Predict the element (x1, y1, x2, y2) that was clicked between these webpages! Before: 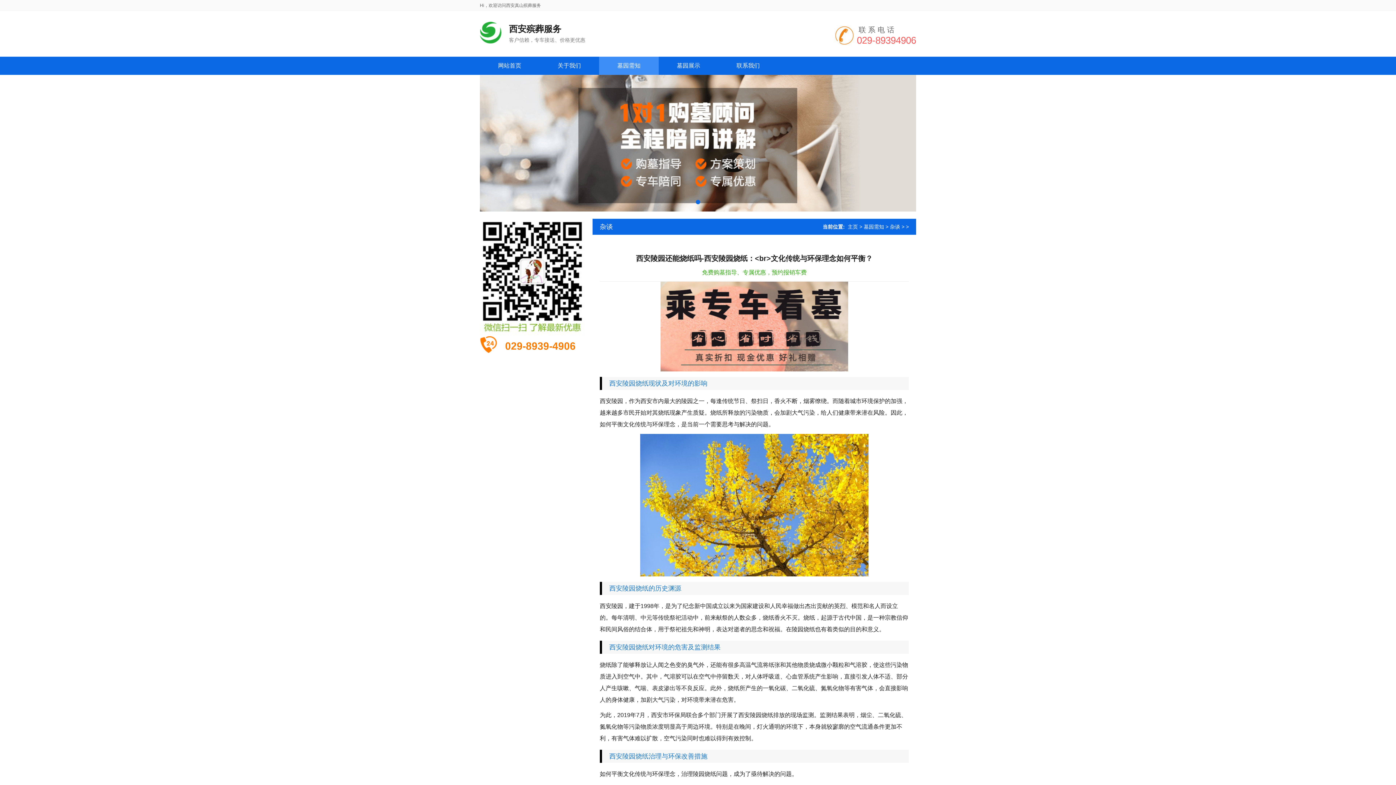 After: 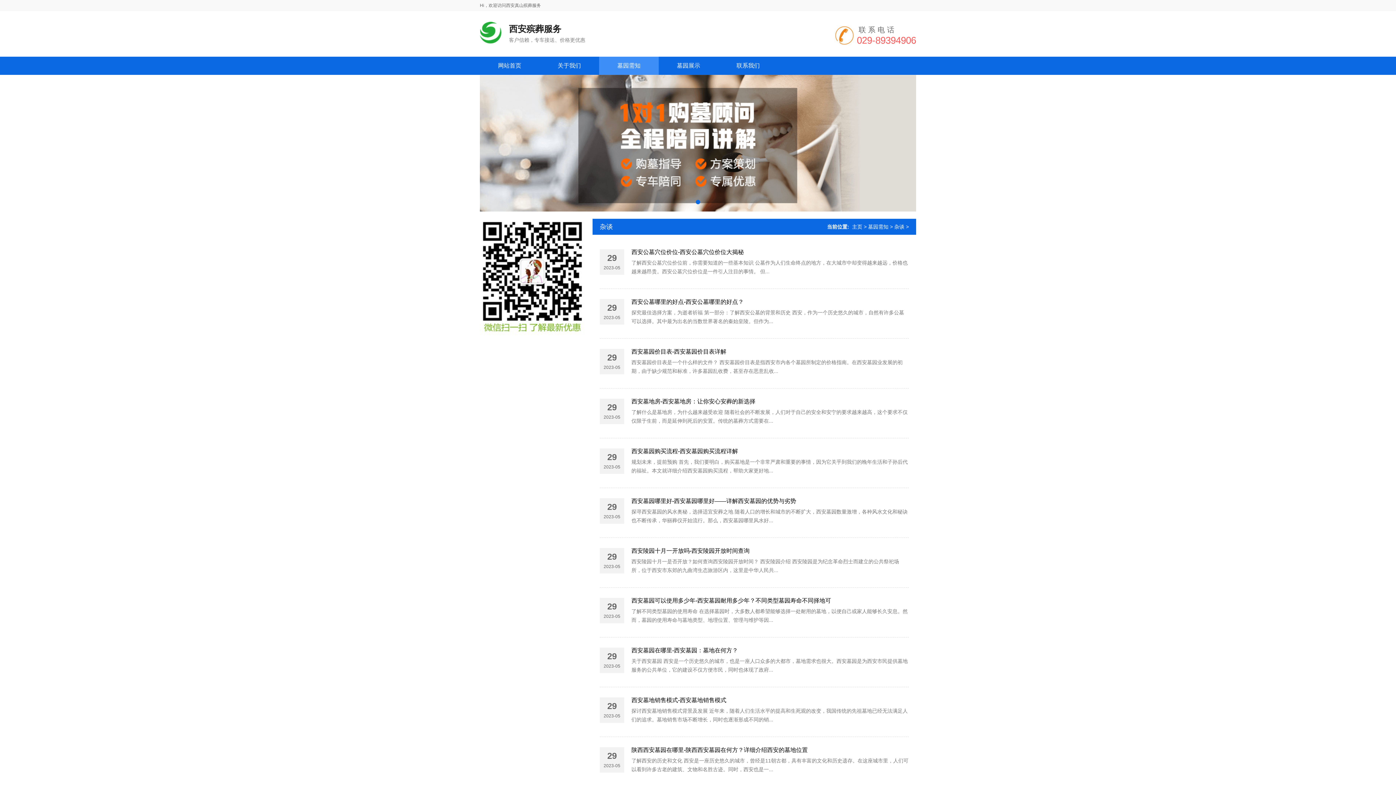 Action: label: 杂谈 bbox: (890, 224, 900, 229)